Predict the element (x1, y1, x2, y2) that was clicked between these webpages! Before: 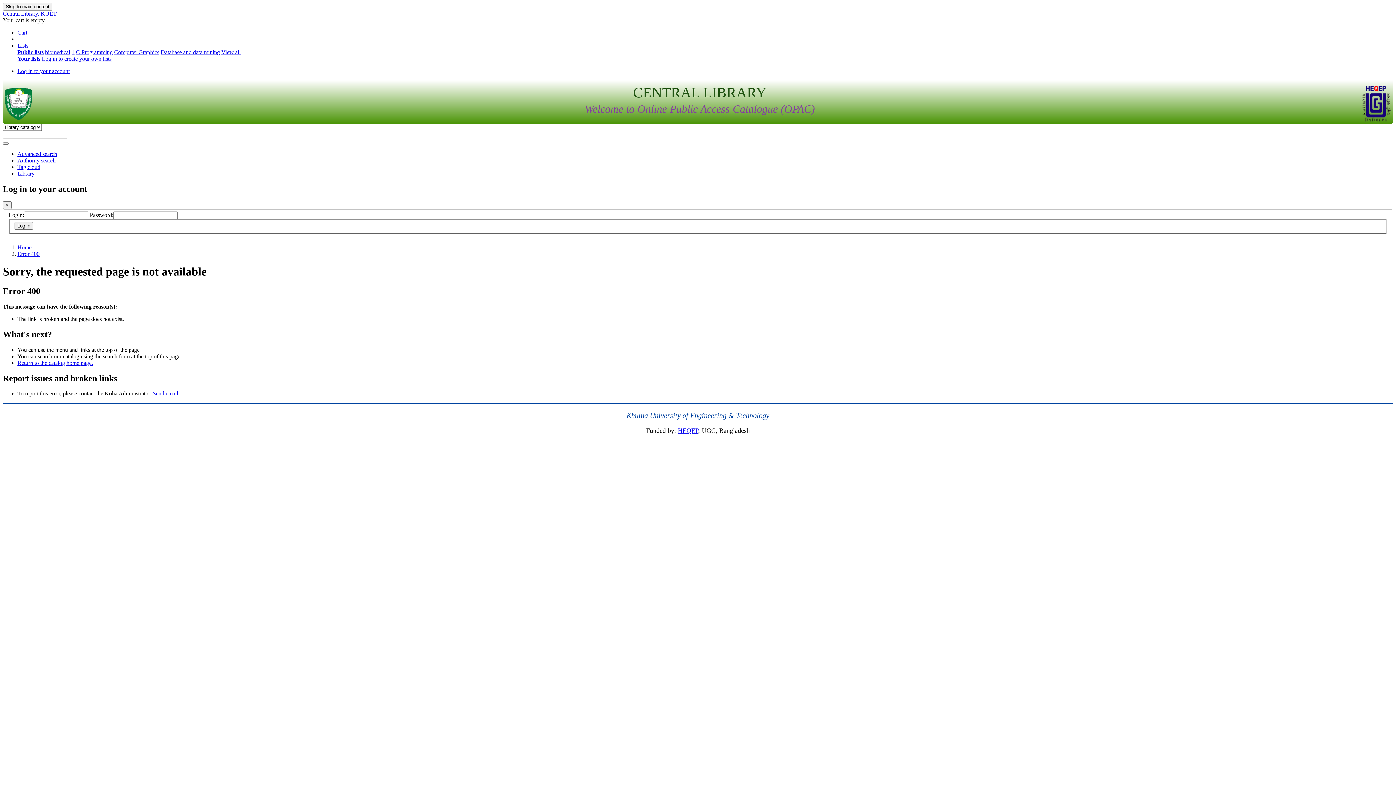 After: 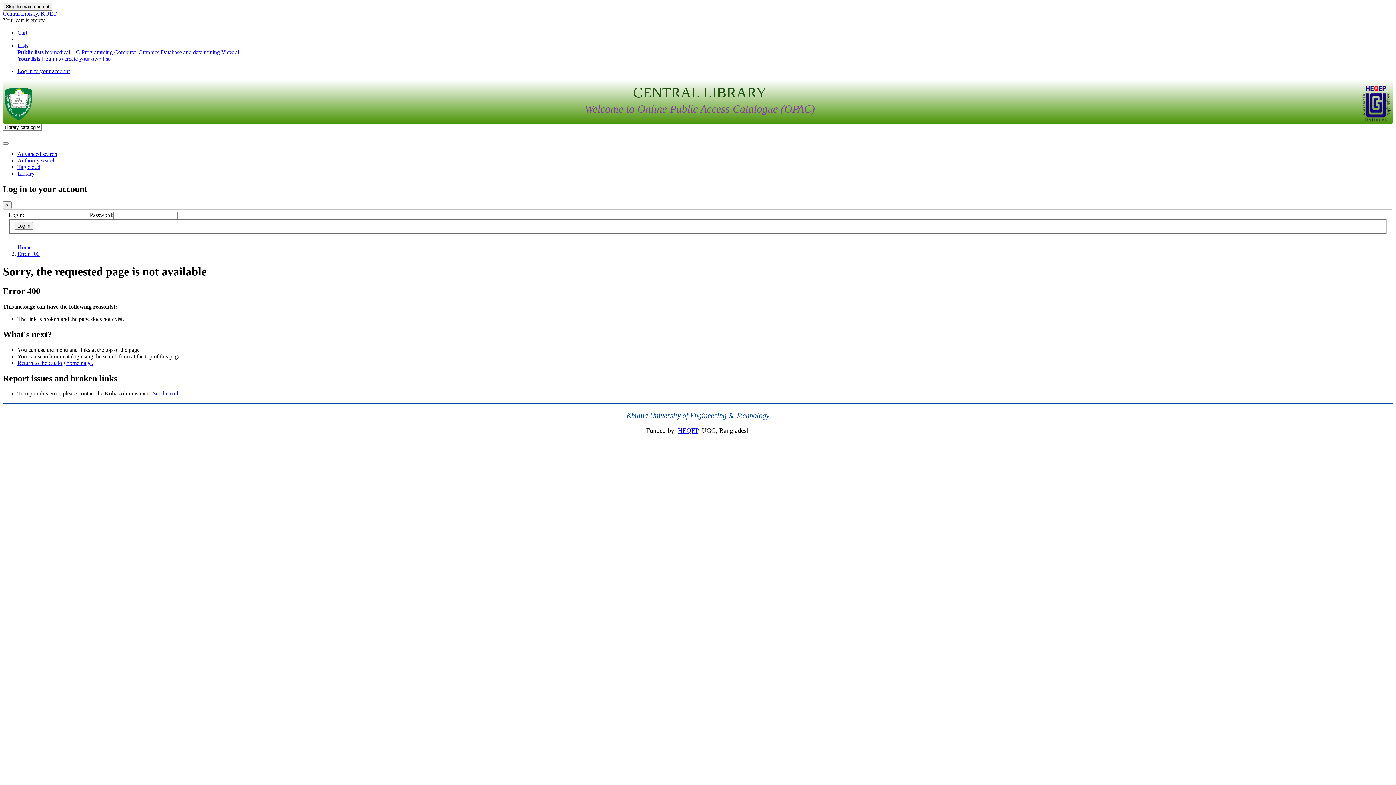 Action: label: Error 400 bbox: (17, 250, 39, 257)